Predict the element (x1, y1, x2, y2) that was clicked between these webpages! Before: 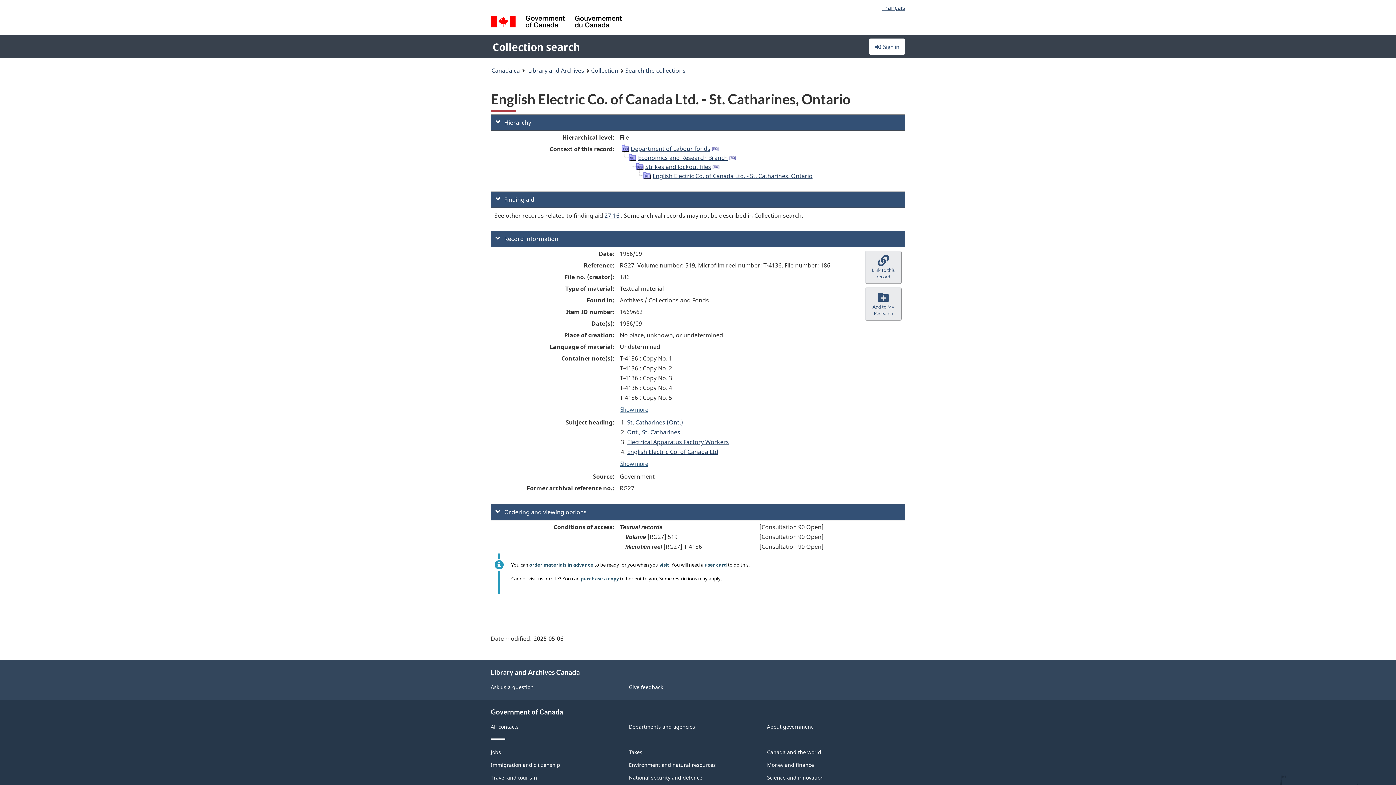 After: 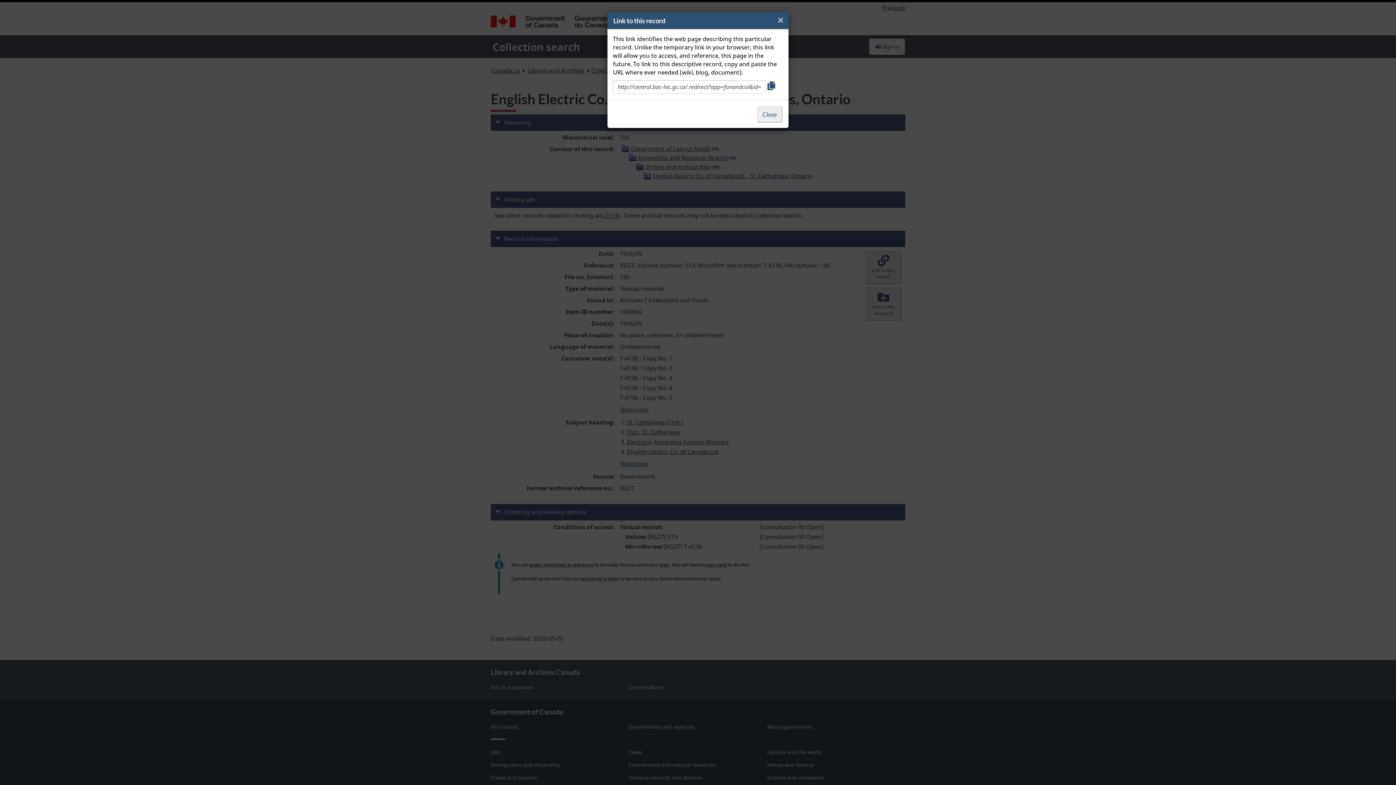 Action: bbox: (865, 251, 901, 284) label: Link to this record
Link to this record